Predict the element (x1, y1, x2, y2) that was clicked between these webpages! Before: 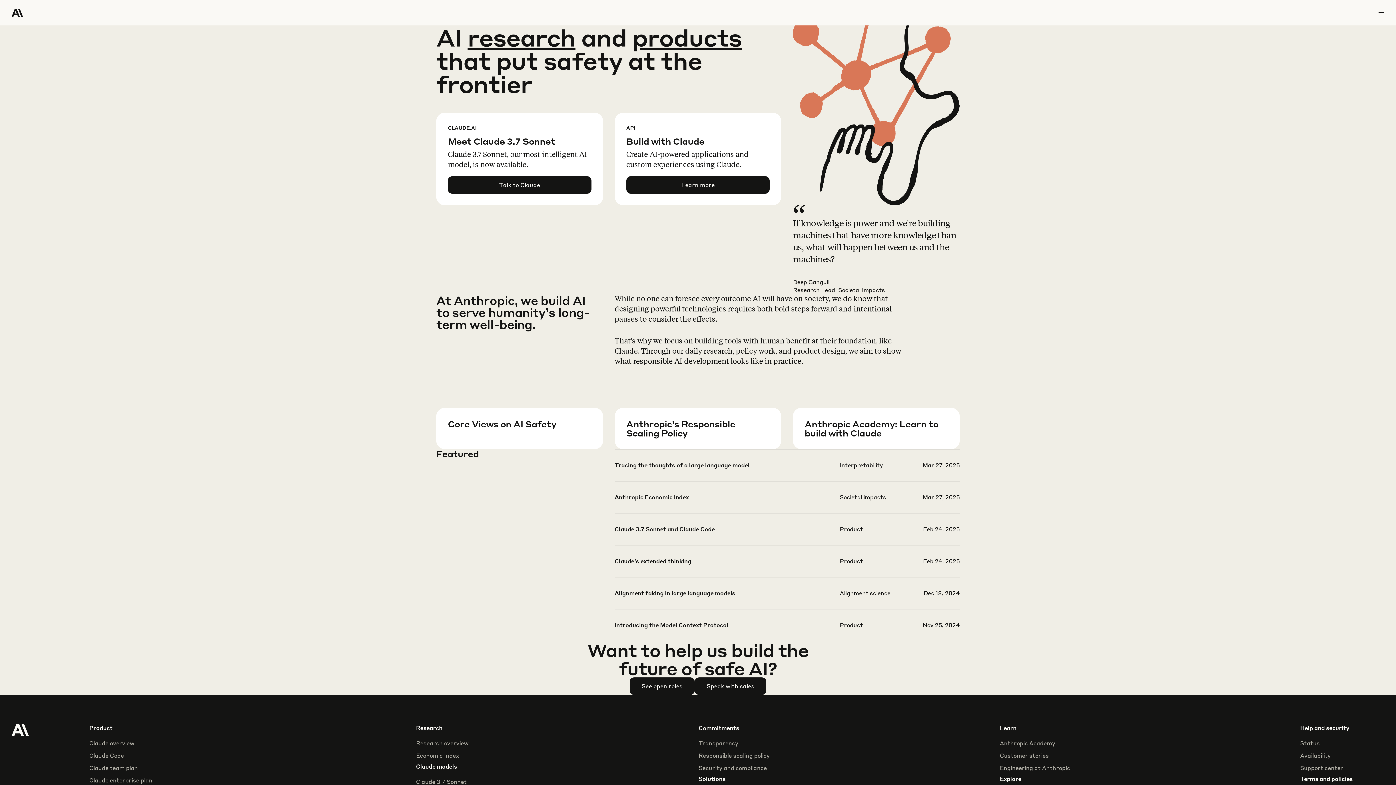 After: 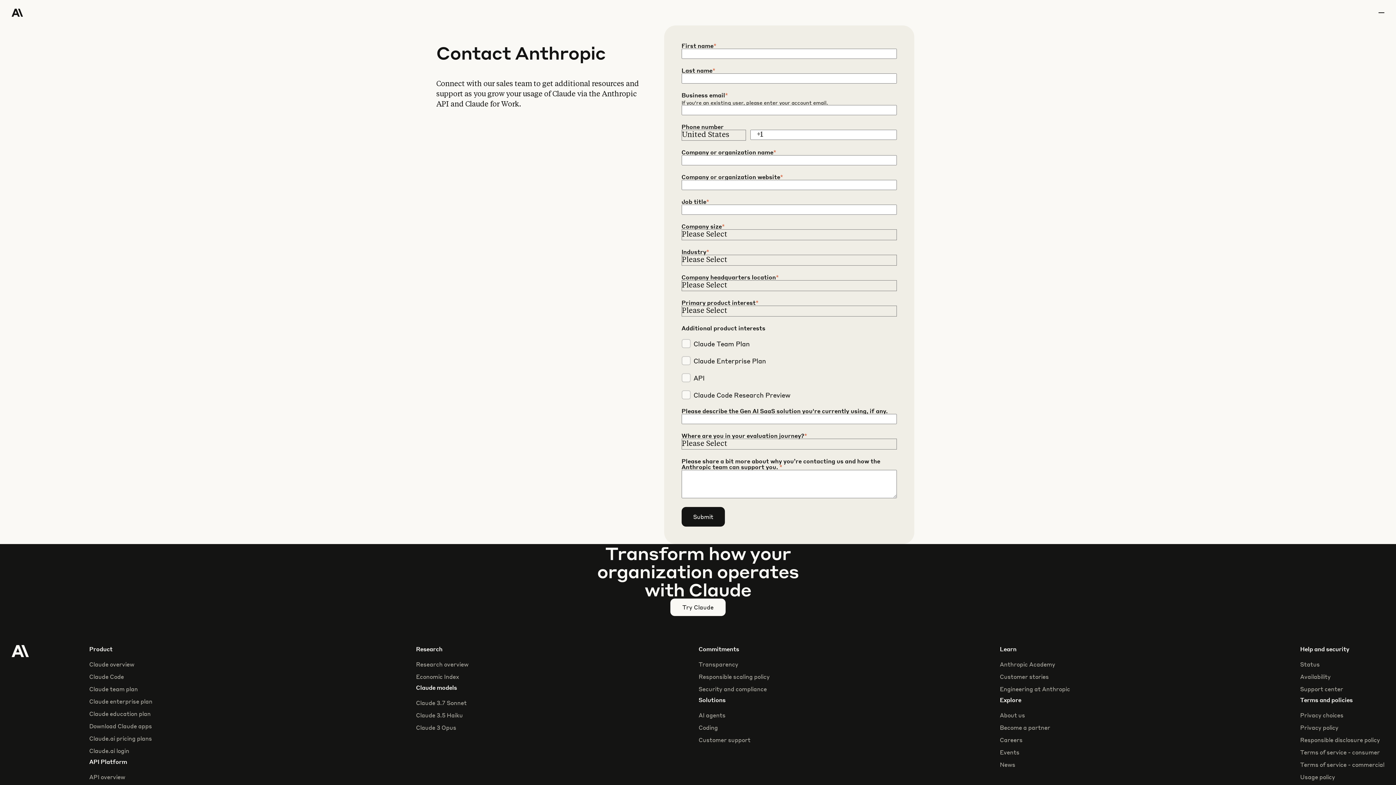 Action: bbox: (695, 678, 766, 694) label: Speak with sales